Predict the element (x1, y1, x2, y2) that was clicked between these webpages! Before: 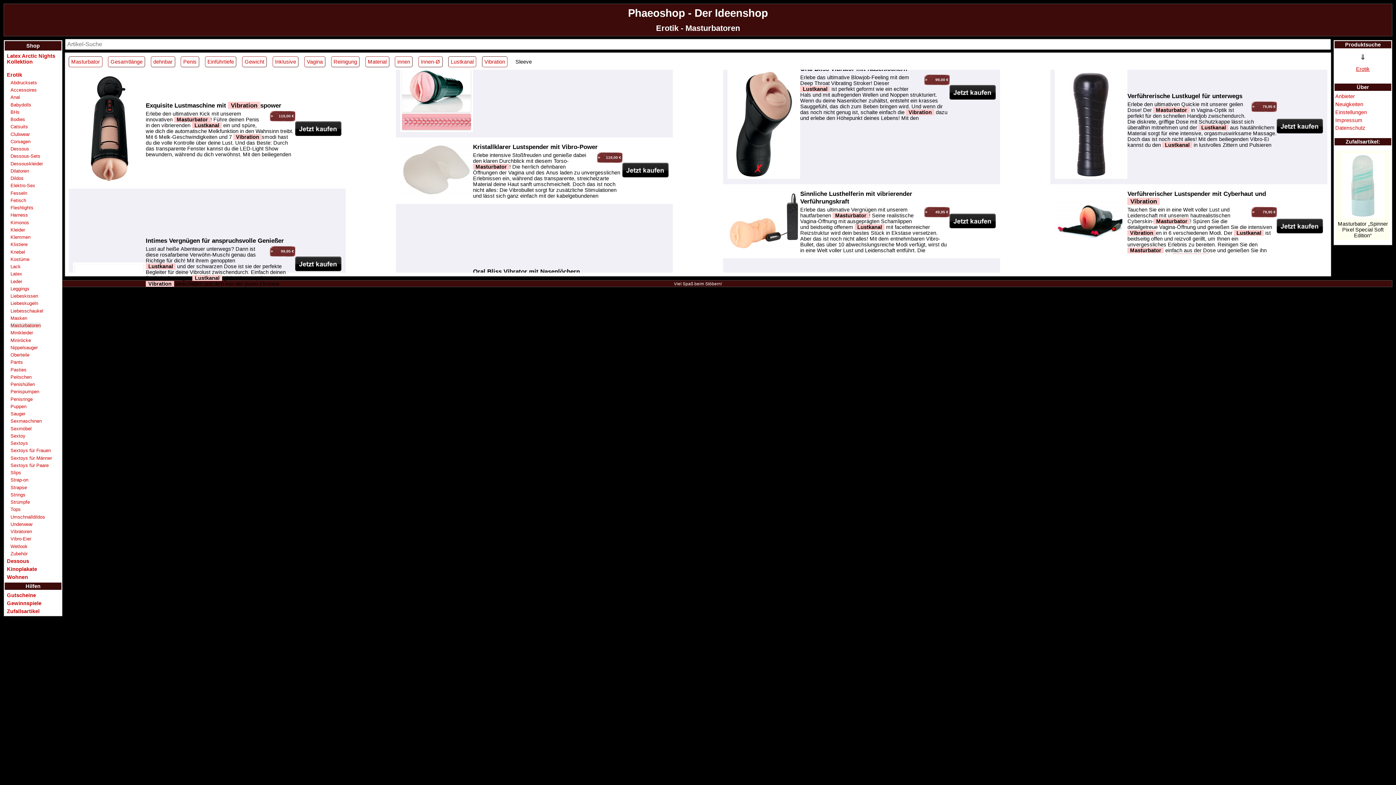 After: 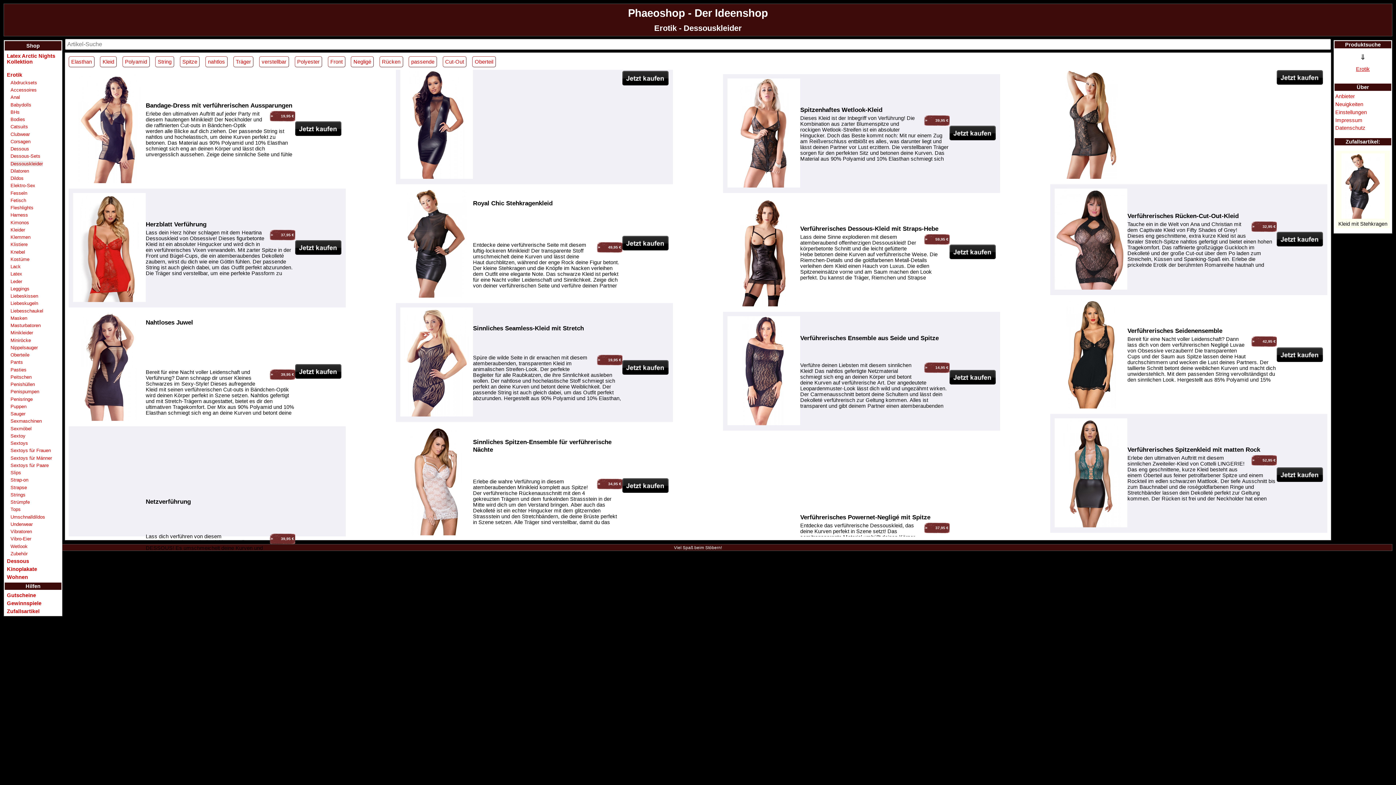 Action: bbox: (10, 160, 42, 166) label: Dessouskleider